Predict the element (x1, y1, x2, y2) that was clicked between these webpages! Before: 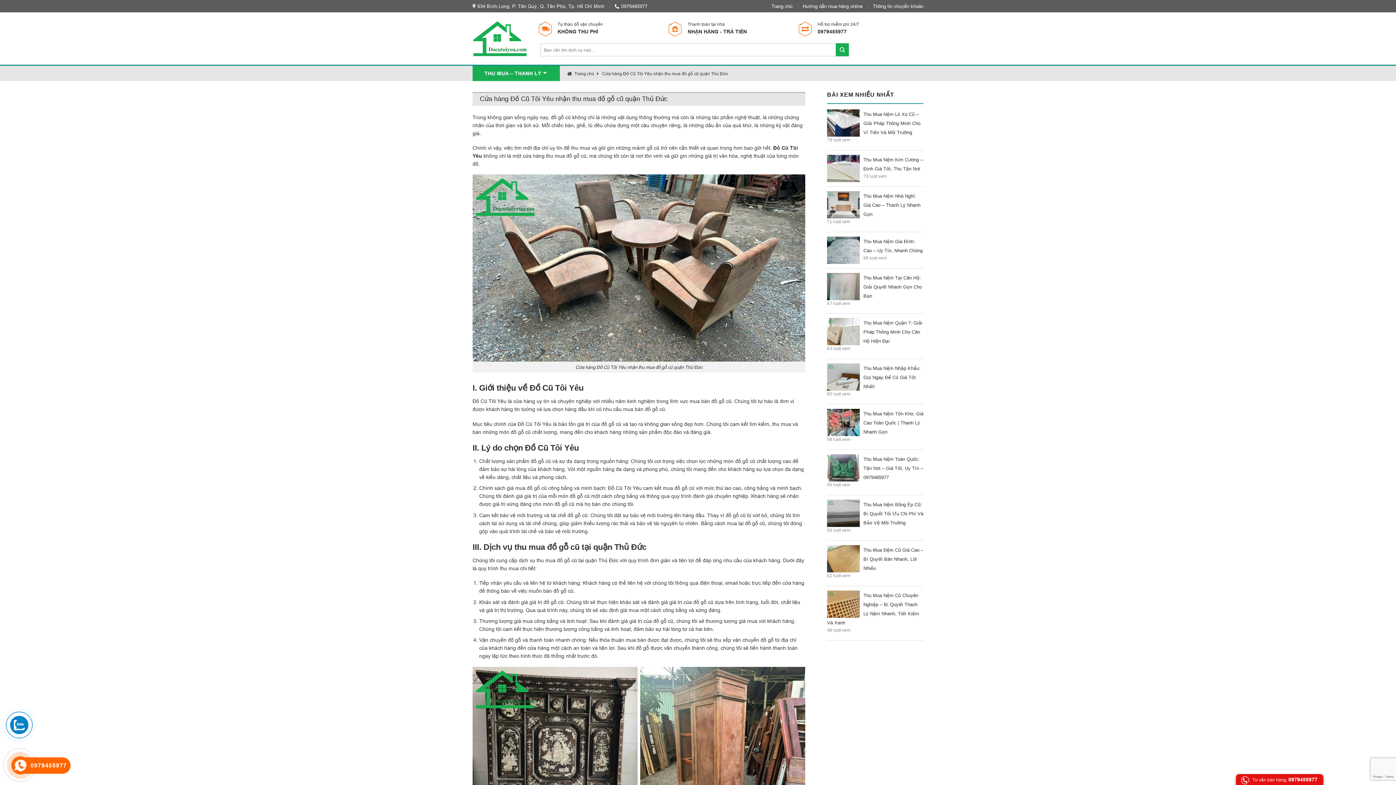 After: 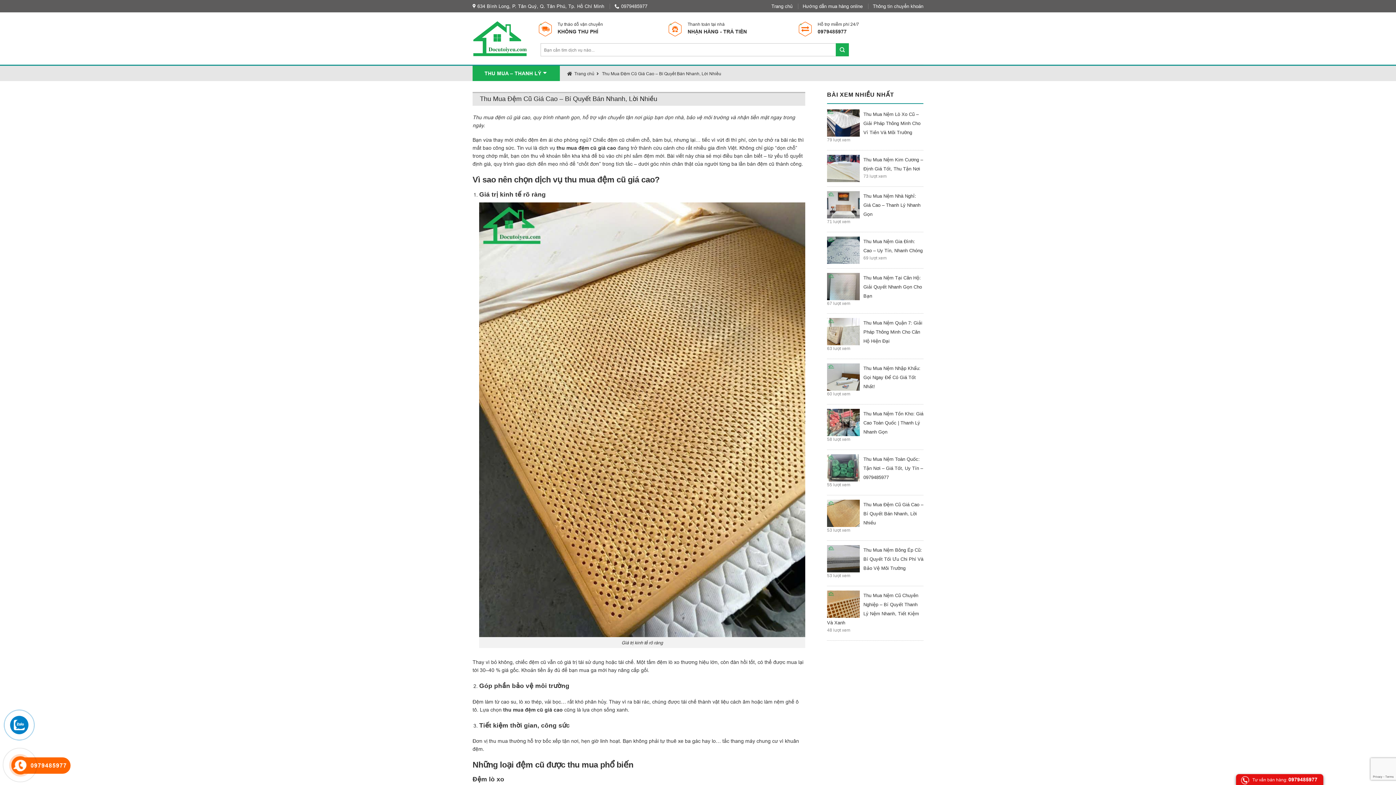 Action: label: Thu Mua Đệm Cũ Giá Cao – Bí Quyết Bán Nhanh, Lời Nhiều bbox: (863, 547, 923, 571)